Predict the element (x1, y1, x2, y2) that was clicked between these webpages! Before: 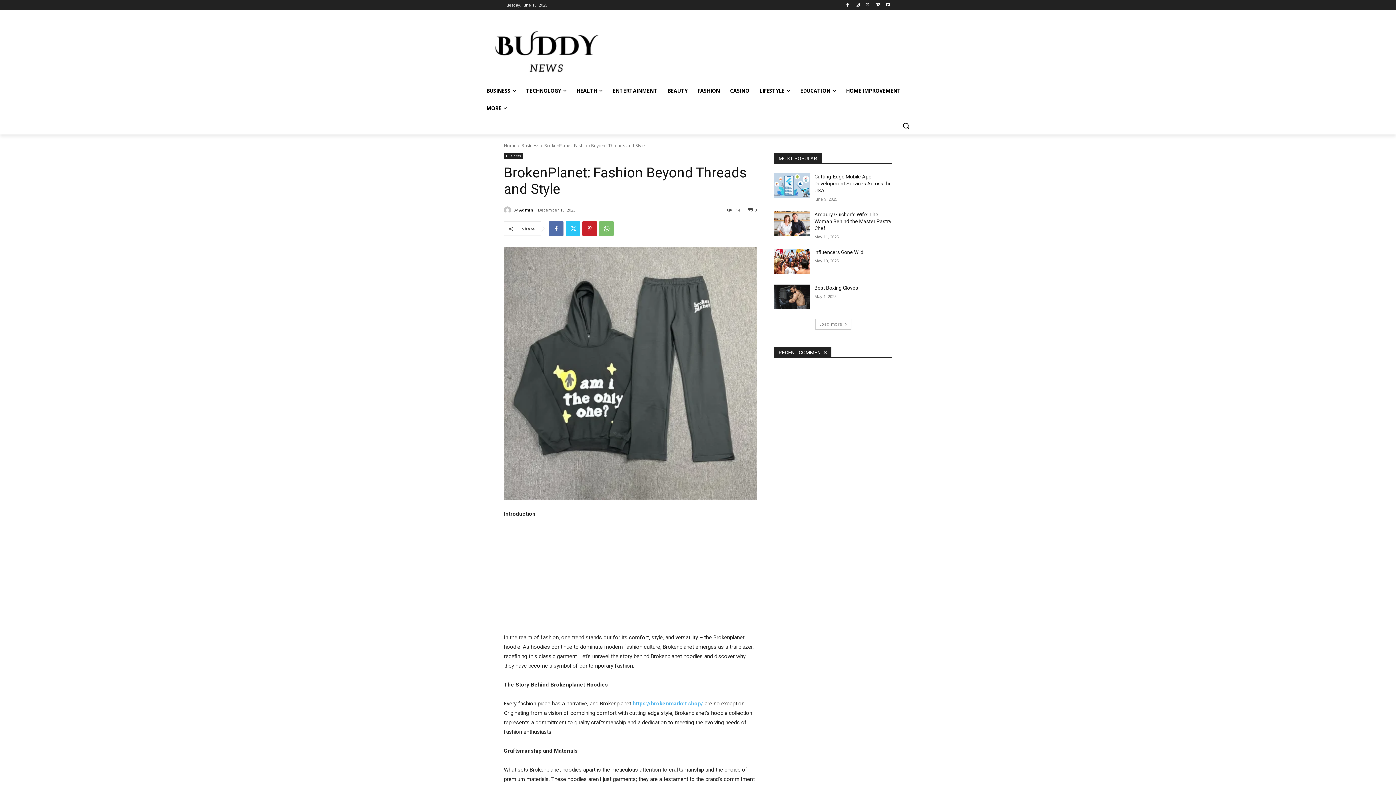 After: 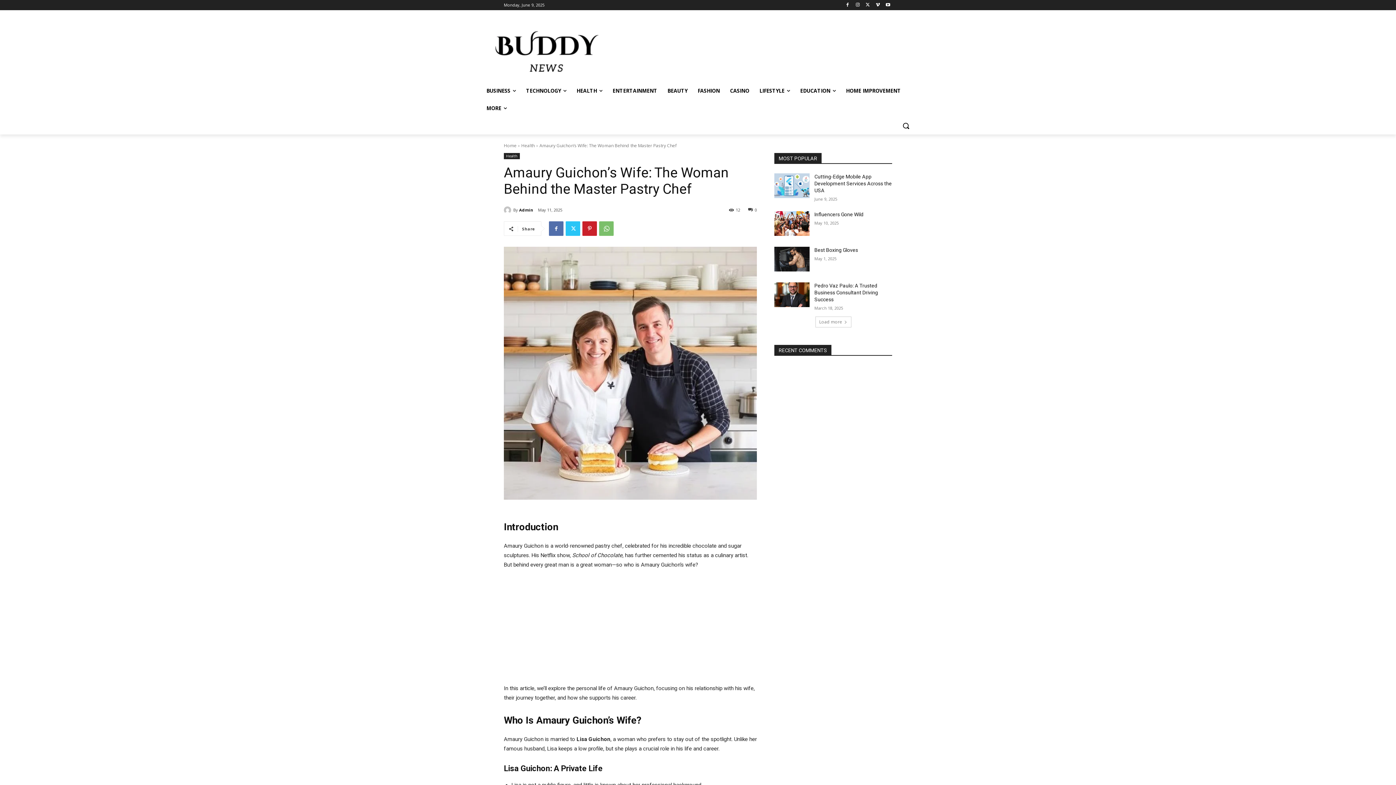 Action: bbox: (774, 211, 809, 236)